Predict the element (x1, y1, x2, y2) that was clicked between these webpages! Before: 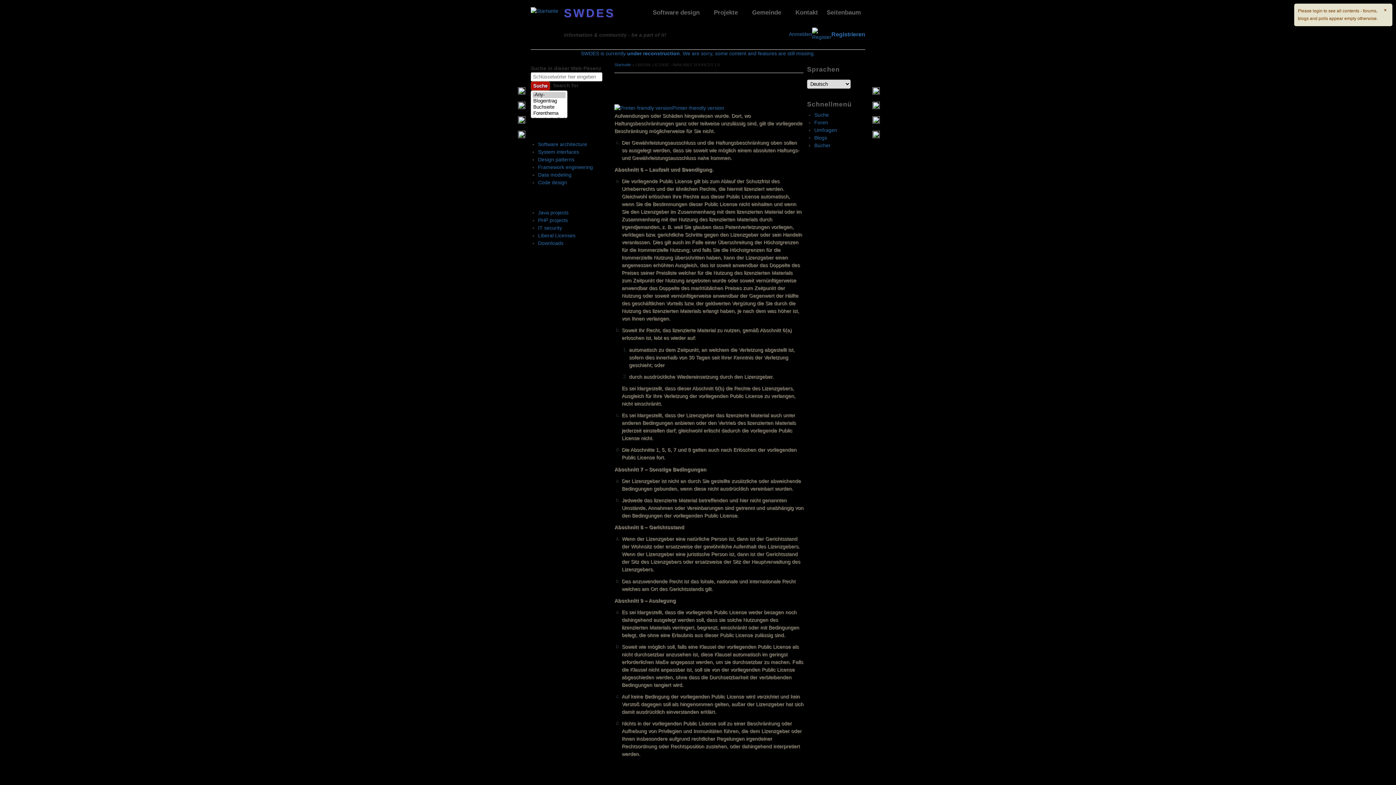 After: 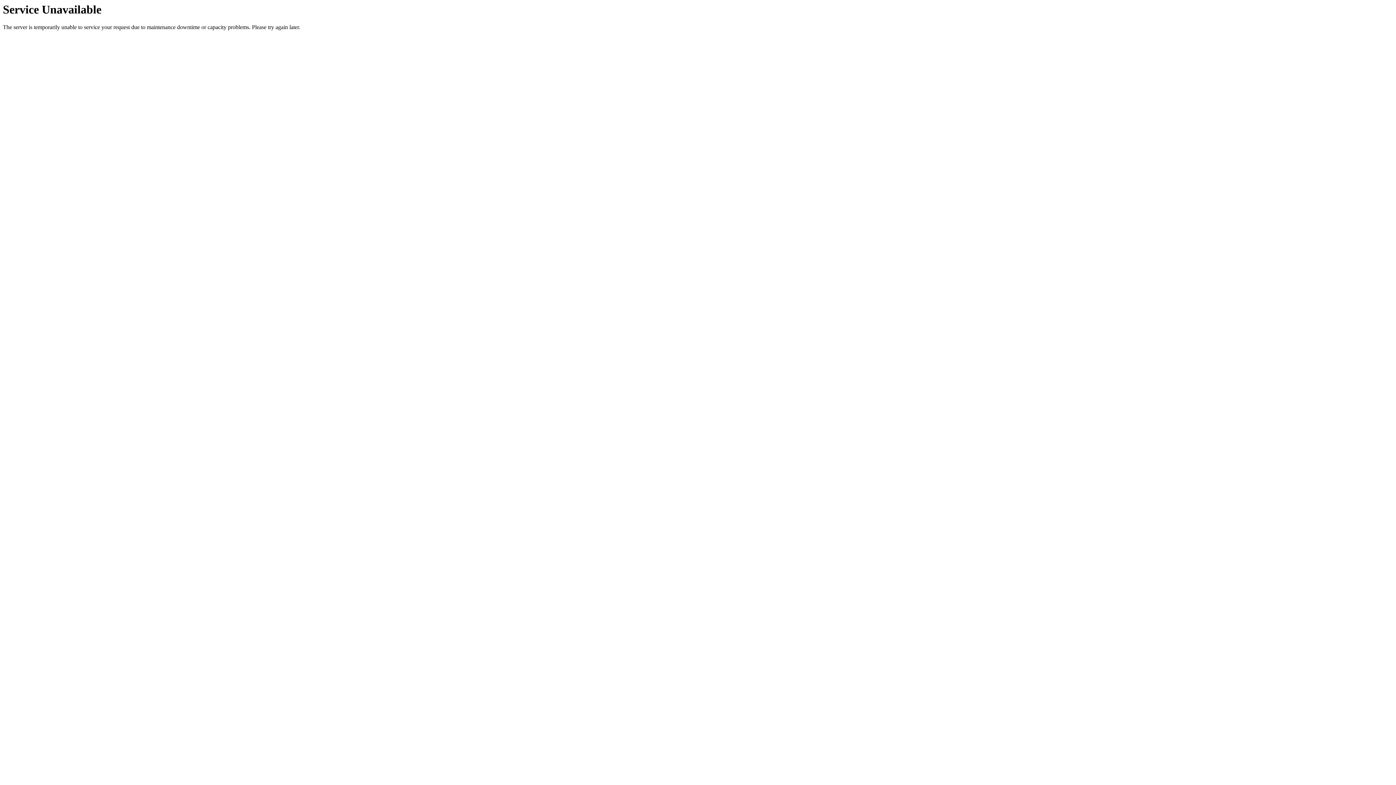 Action: label: Suche bbox: (814, 112, 829, 117)